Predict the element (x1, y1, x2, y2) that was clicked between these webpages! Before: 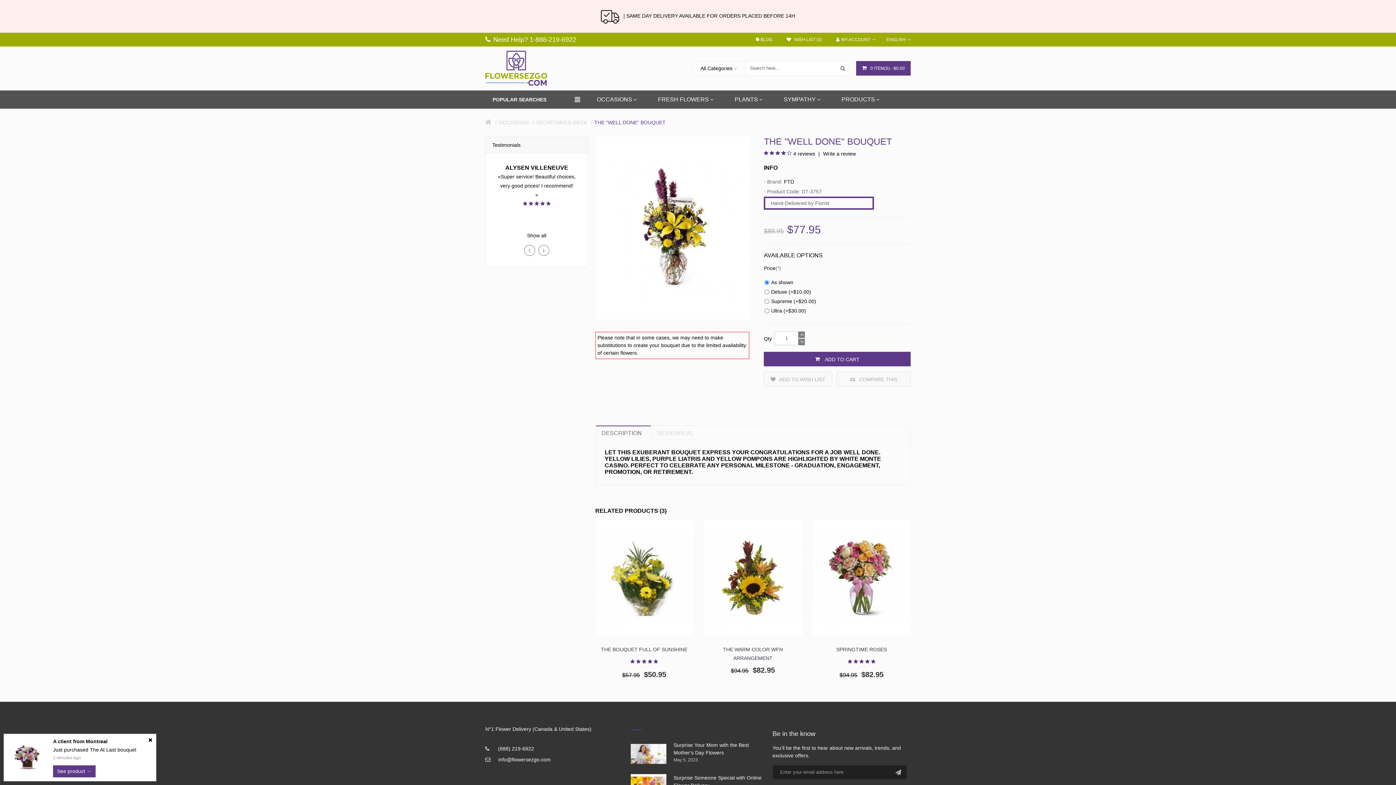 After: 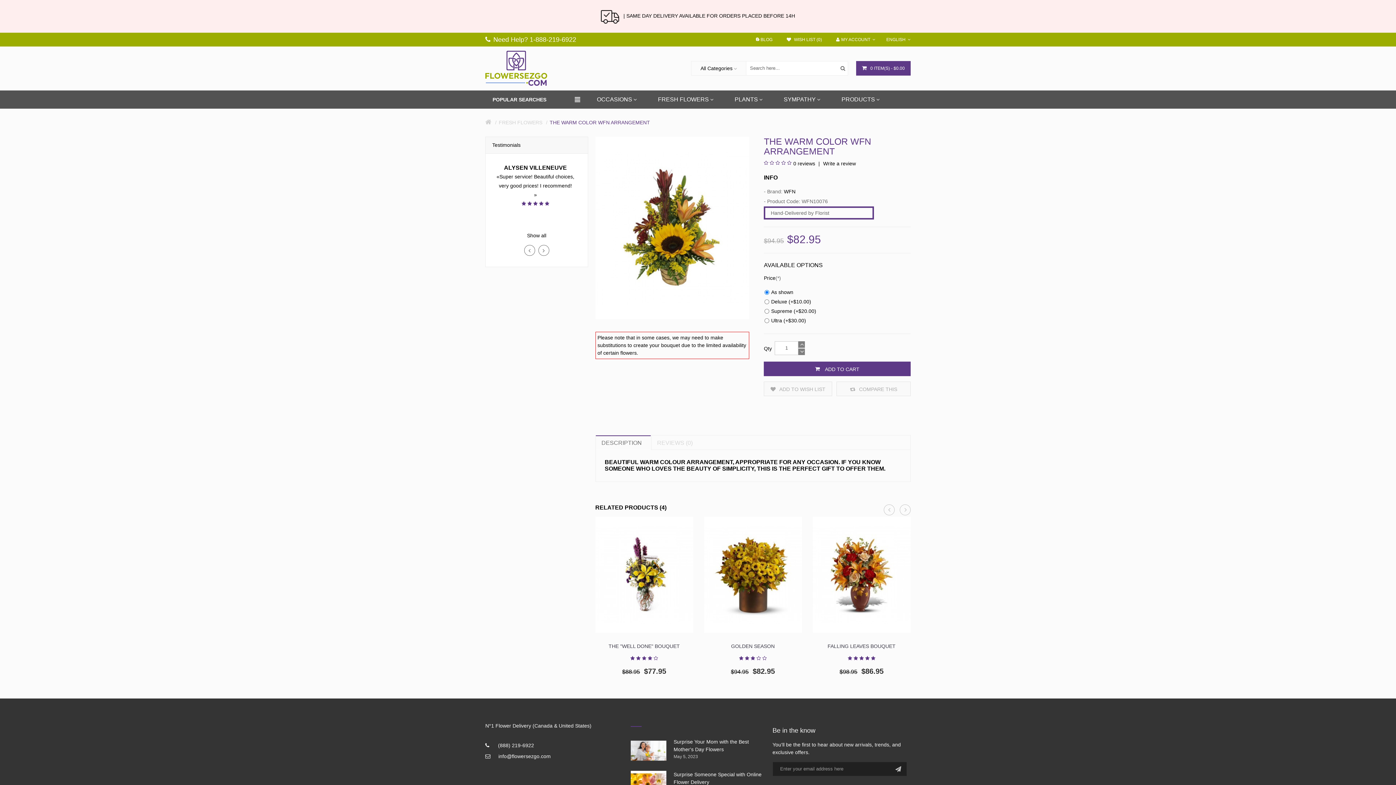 Action: bbox: (704, 520, 802, 636)